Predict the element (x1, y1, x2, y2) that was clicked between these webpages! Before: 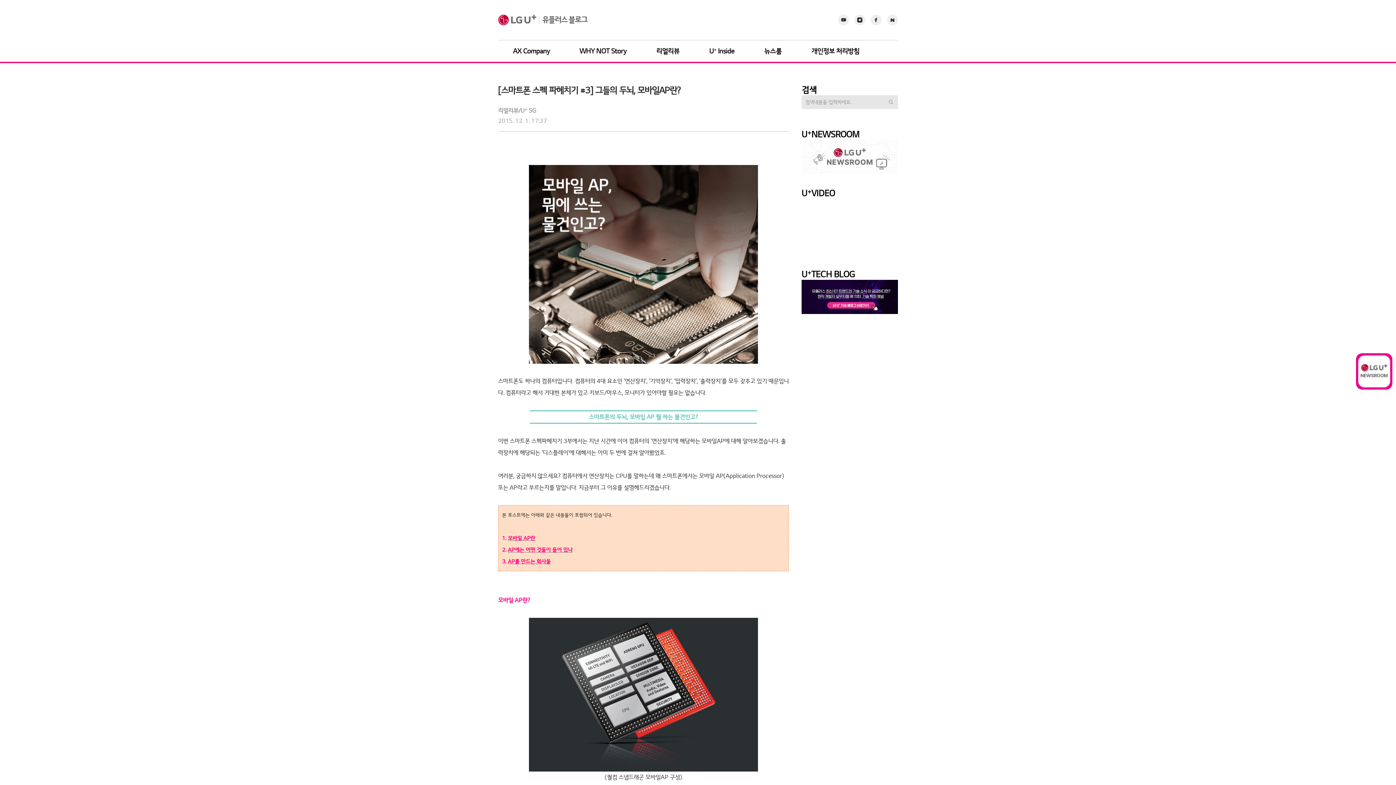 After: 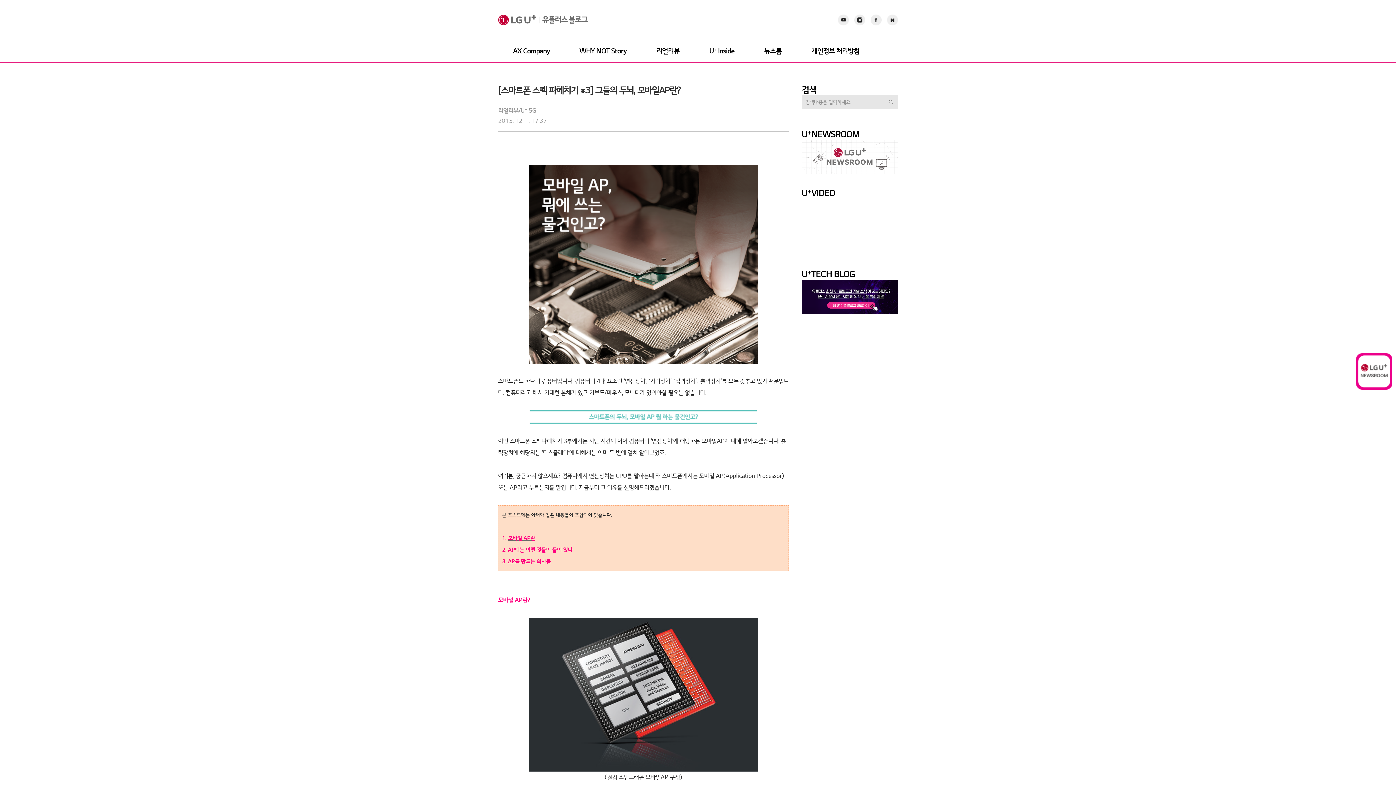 Action: label: Youtube bbox: (838, 14, 849, 25)